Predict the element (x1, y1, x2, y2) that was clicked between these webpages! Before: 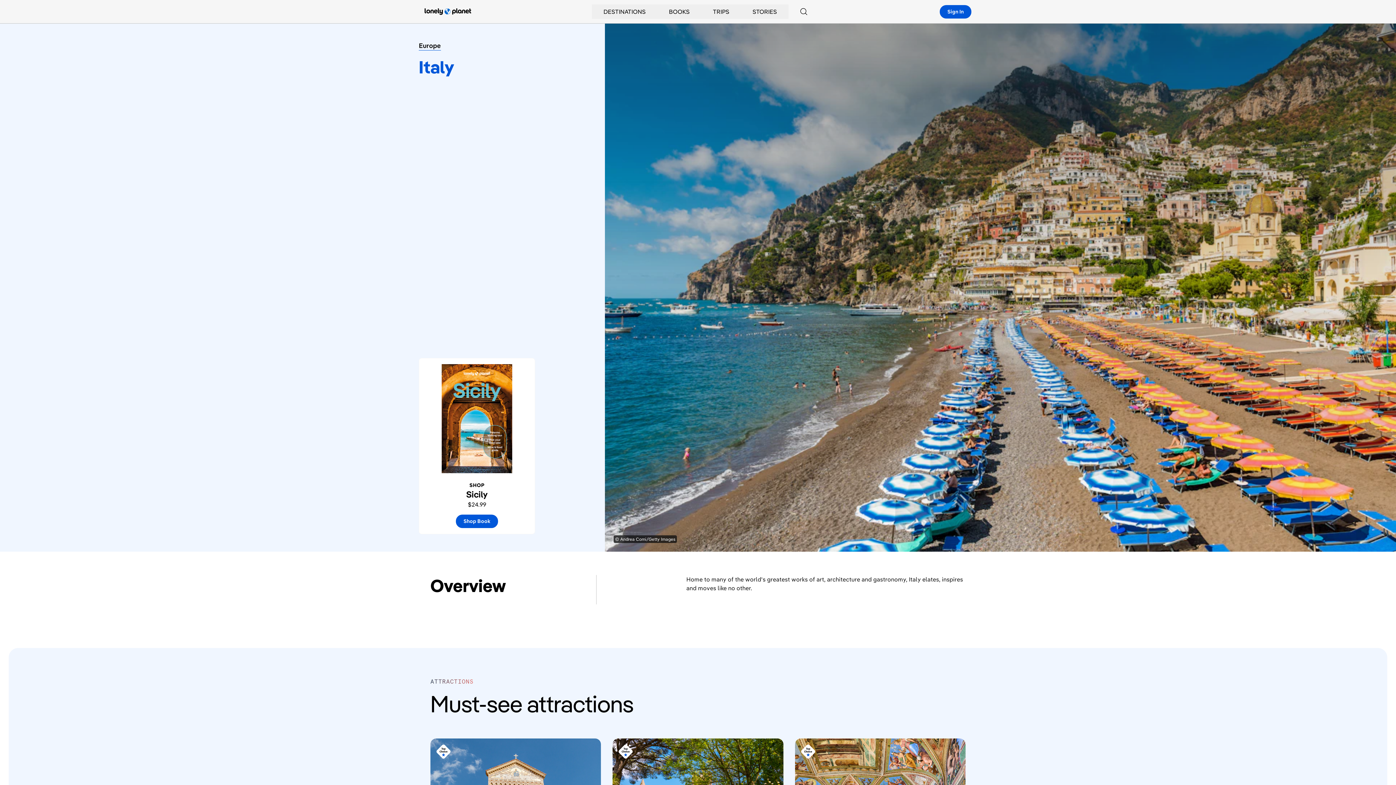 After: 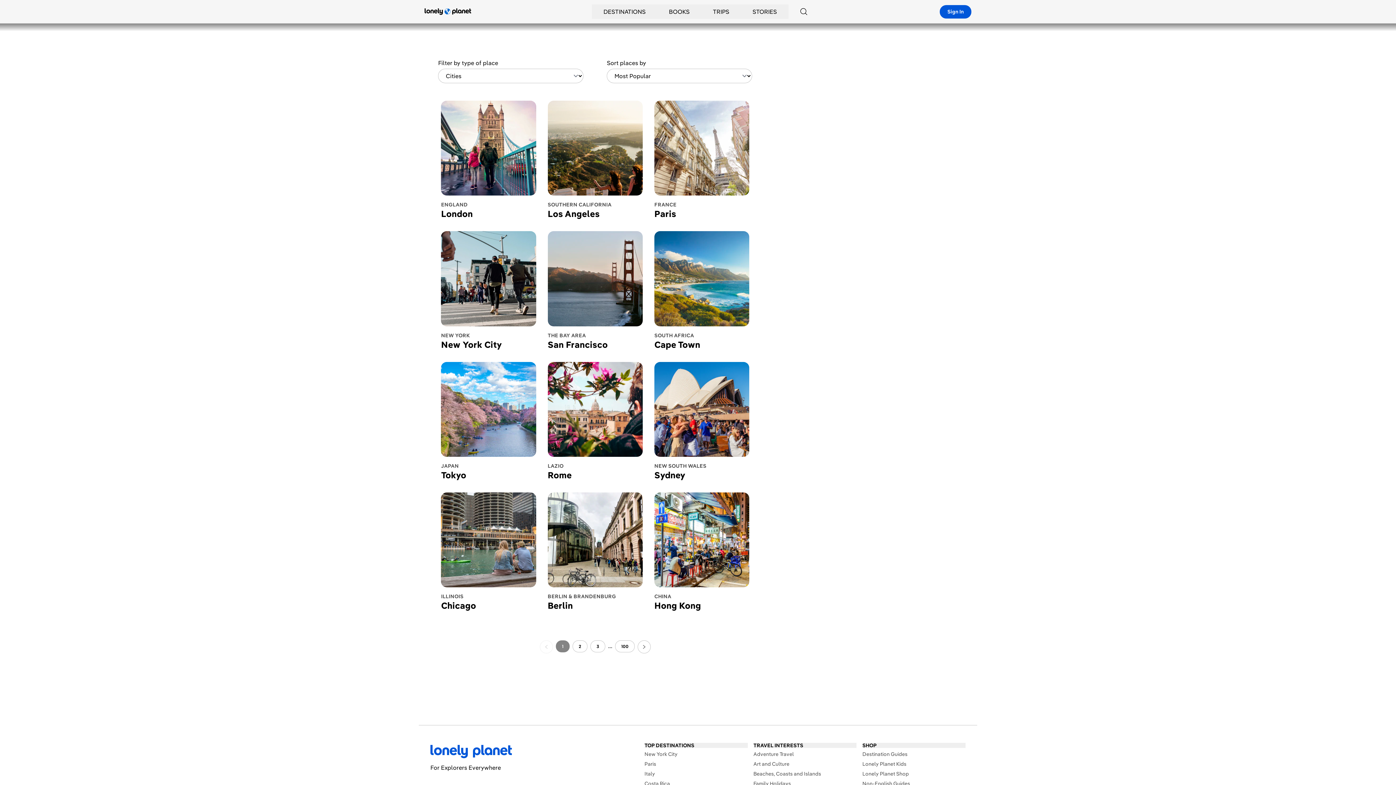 Action: bbox: (603, 7, 645, 16) label: DESTINATIONS